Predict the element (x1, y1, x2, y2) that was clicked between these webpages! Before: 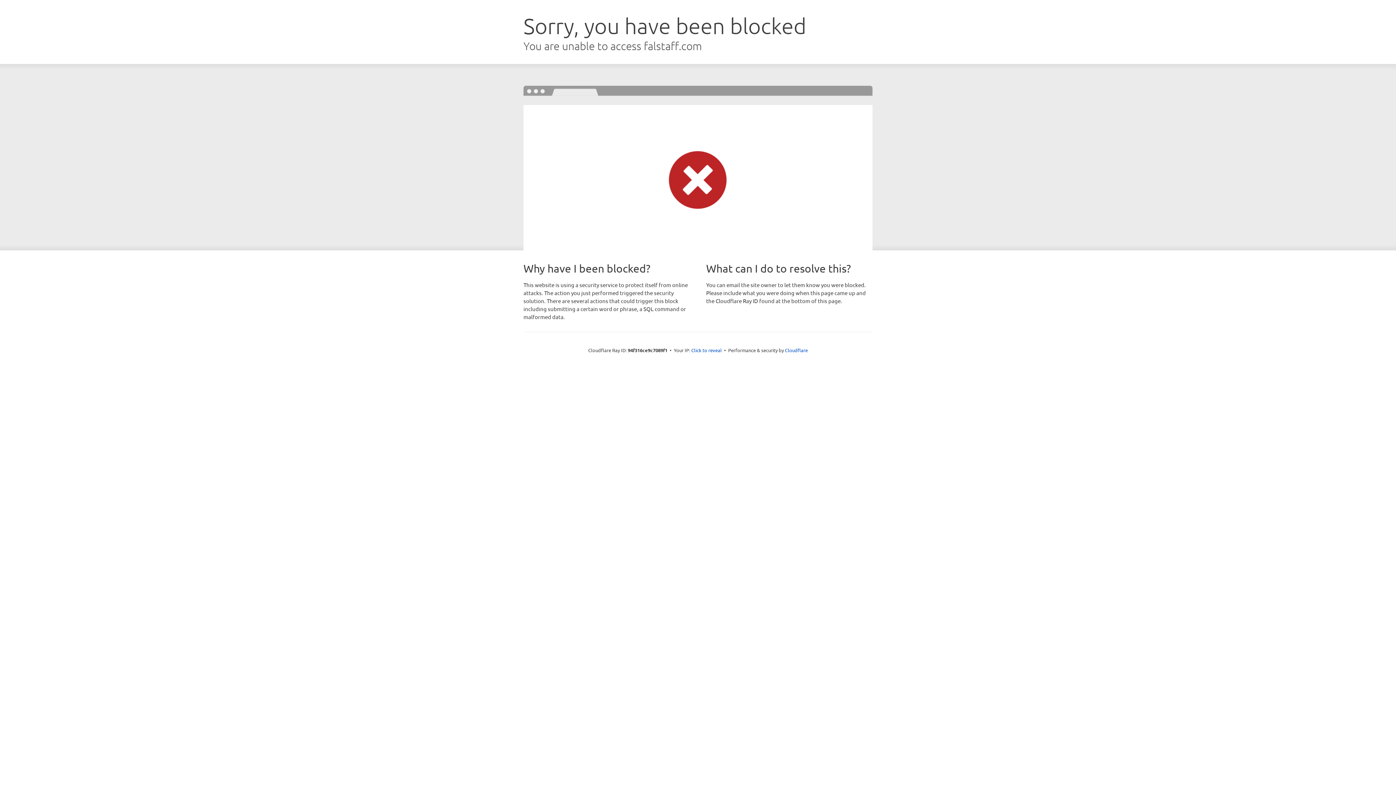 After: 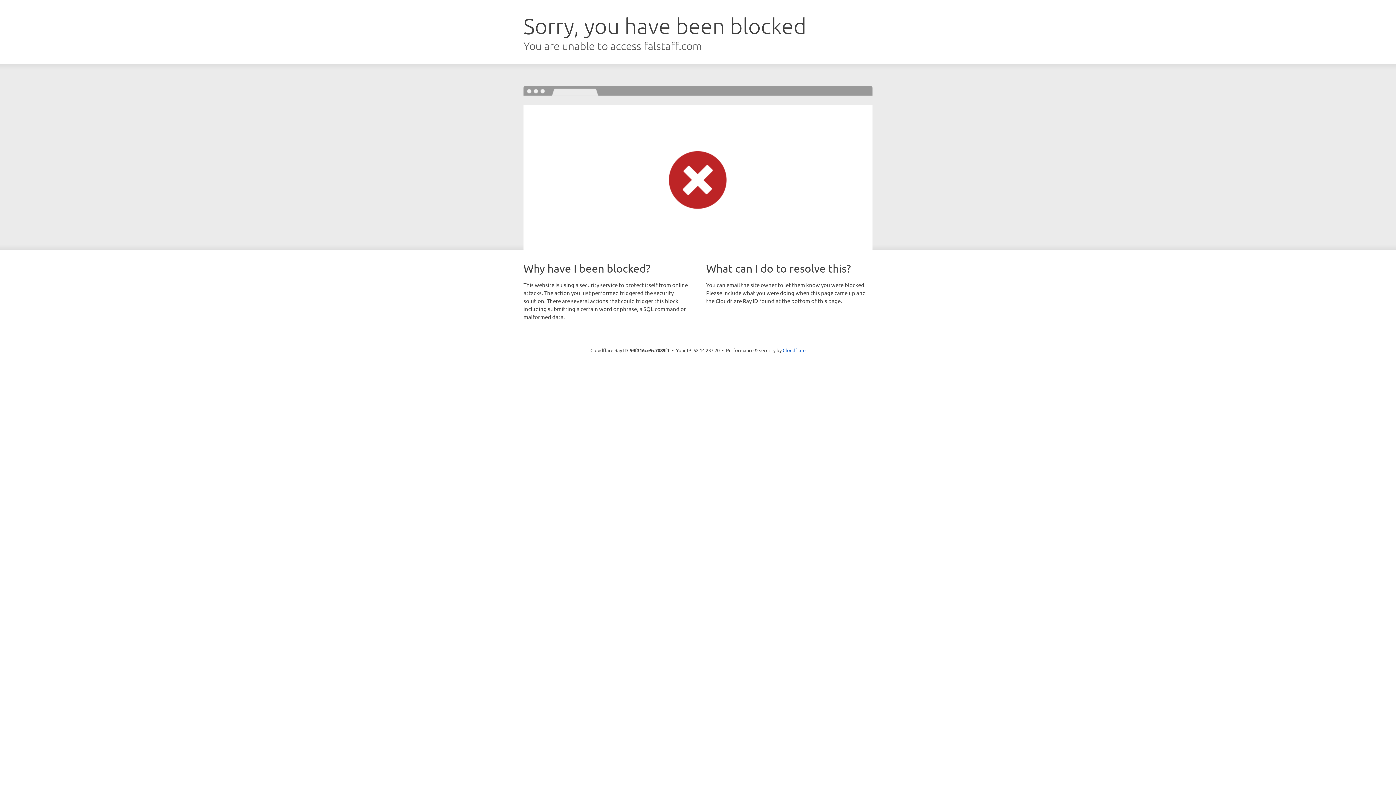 Action: bbox: (691, 346, 722, 353) label: Click to reveal